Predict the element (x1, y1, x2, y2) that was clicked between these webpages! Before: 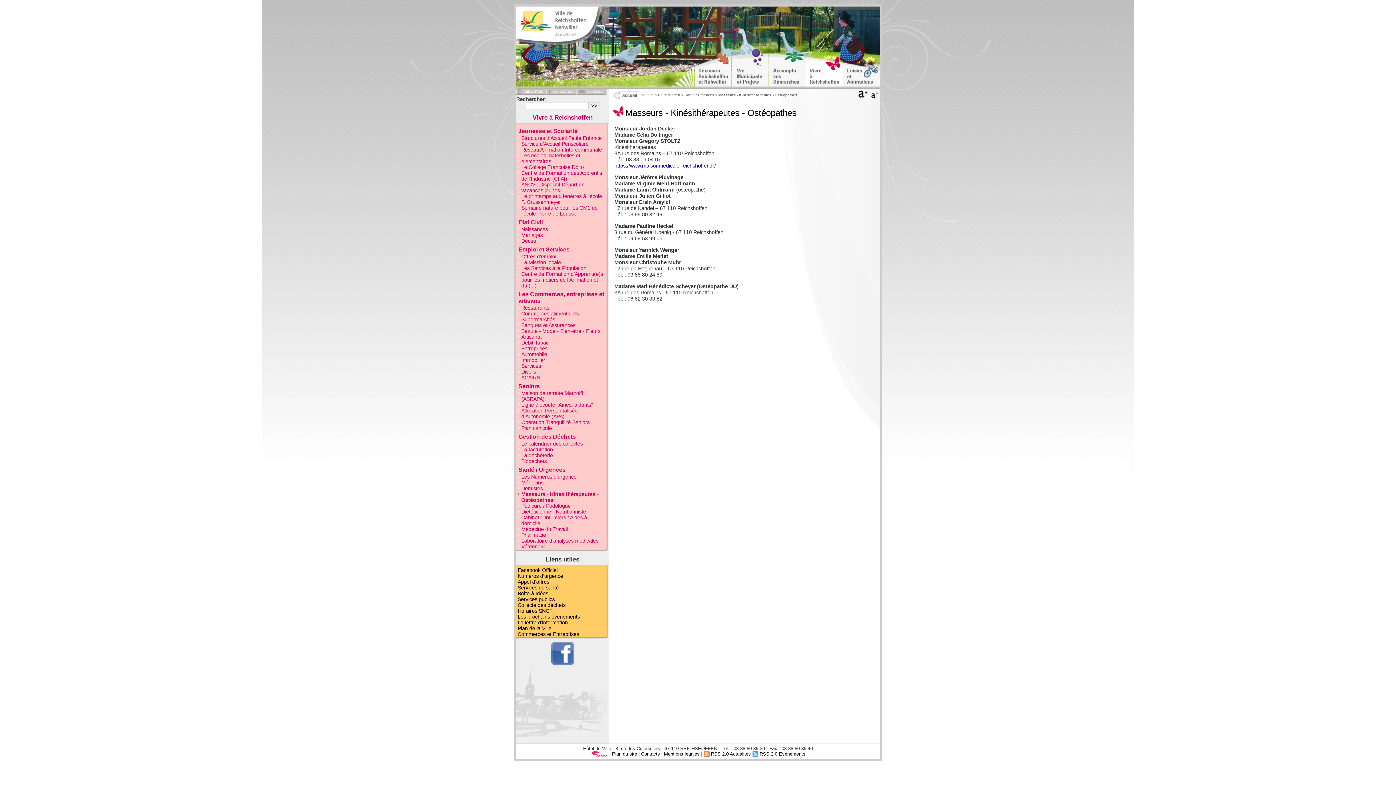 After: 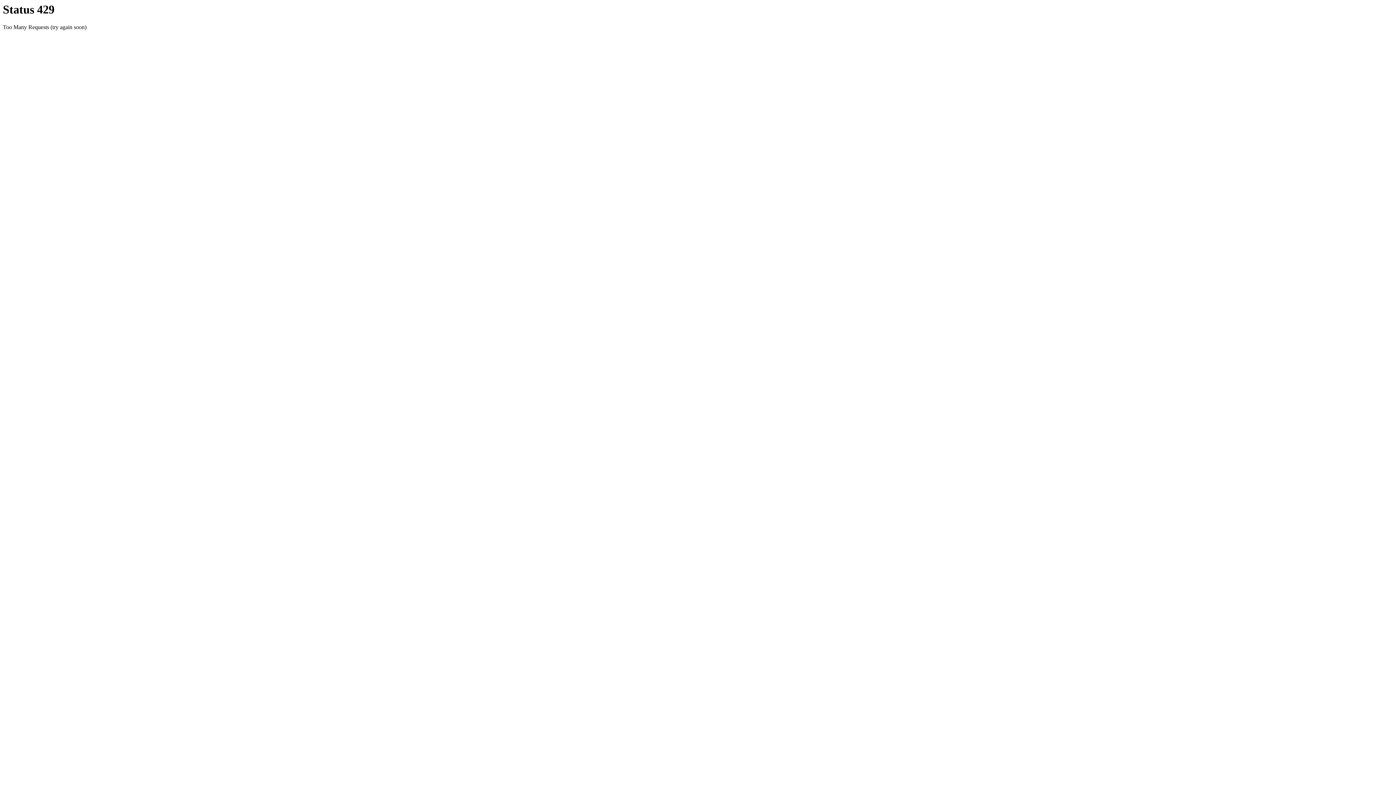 Action: label: Semaine nature pour les CM1 de l’école Pierre de Leusse bbox: (517, 205, 606, 216)